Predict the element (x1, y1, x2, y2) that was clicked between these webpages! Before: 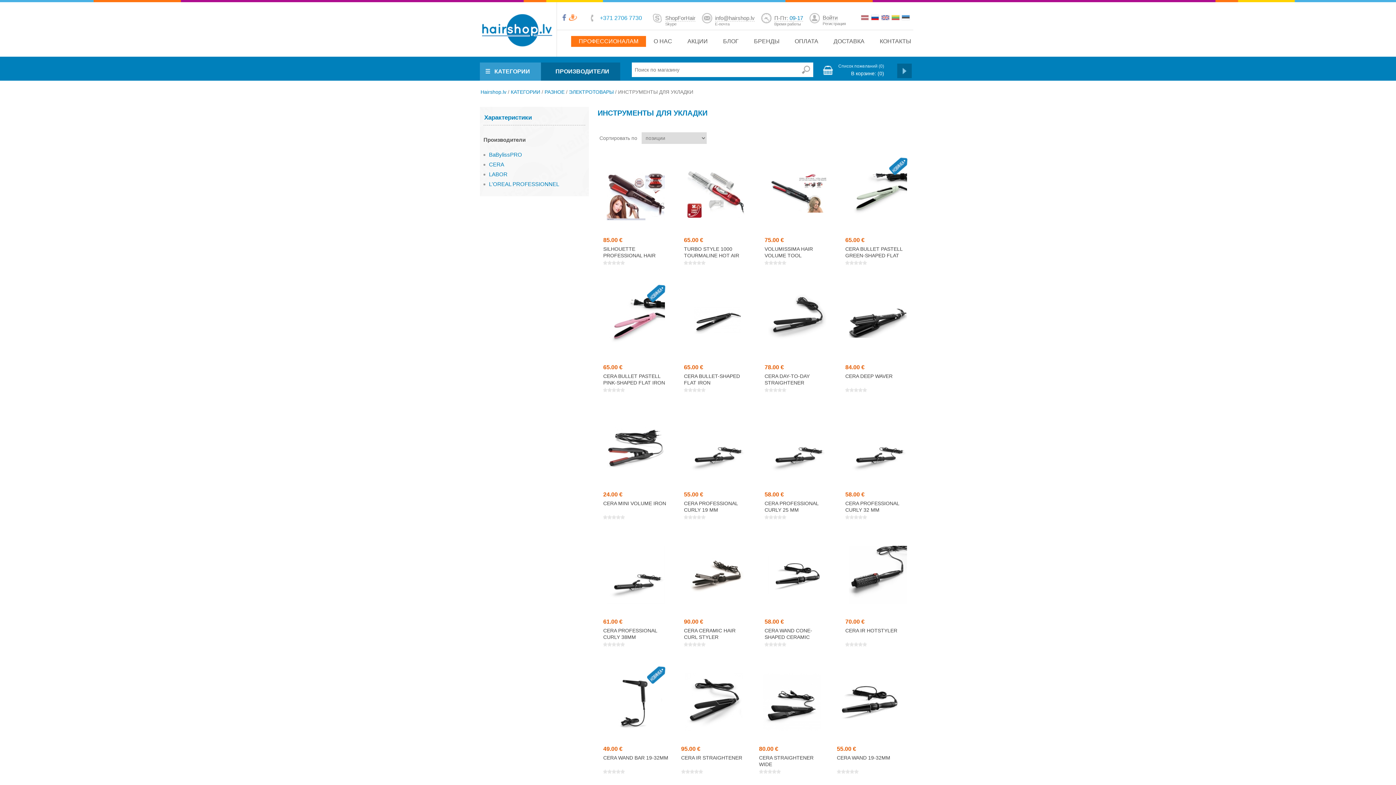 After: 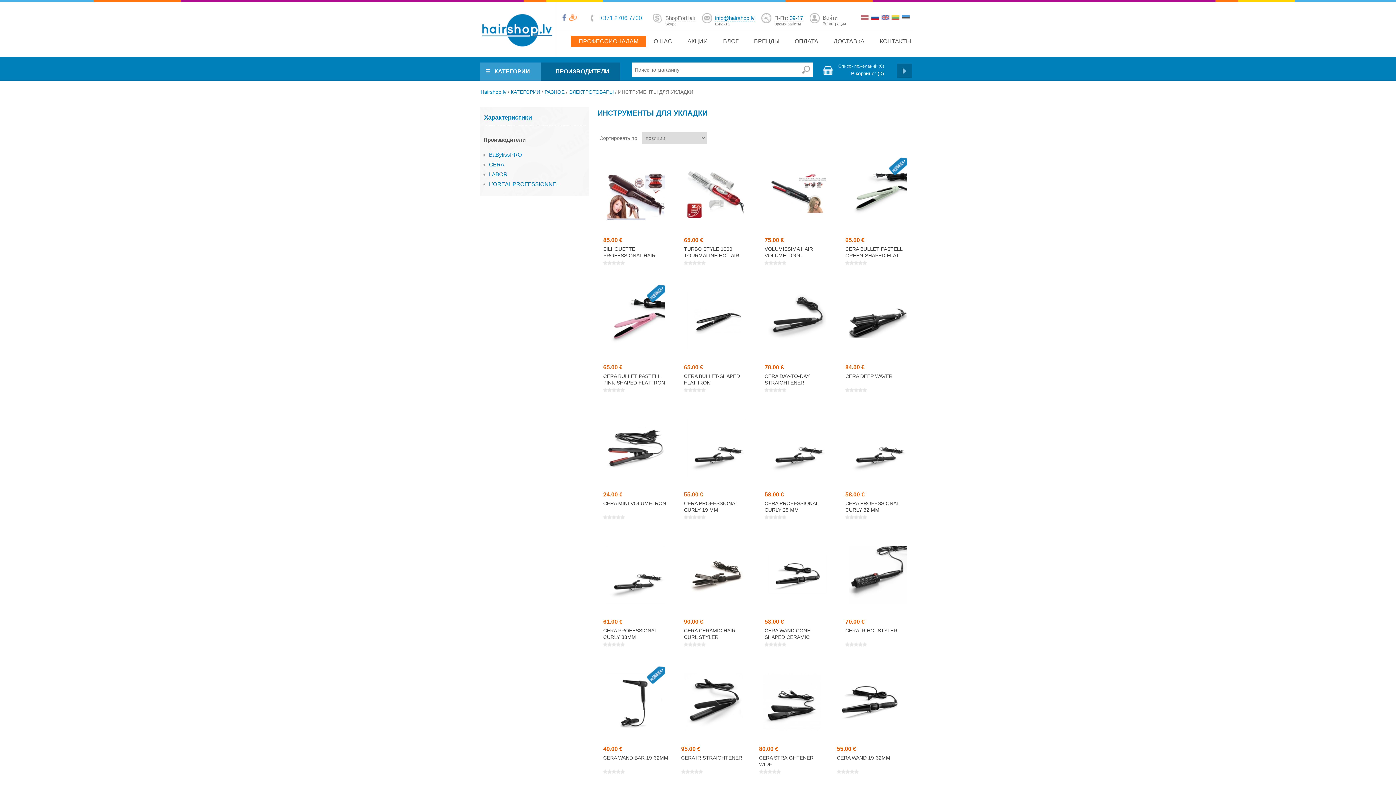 Action: bbox: (715, 14, 754, 21) label: info@hairshop.lv